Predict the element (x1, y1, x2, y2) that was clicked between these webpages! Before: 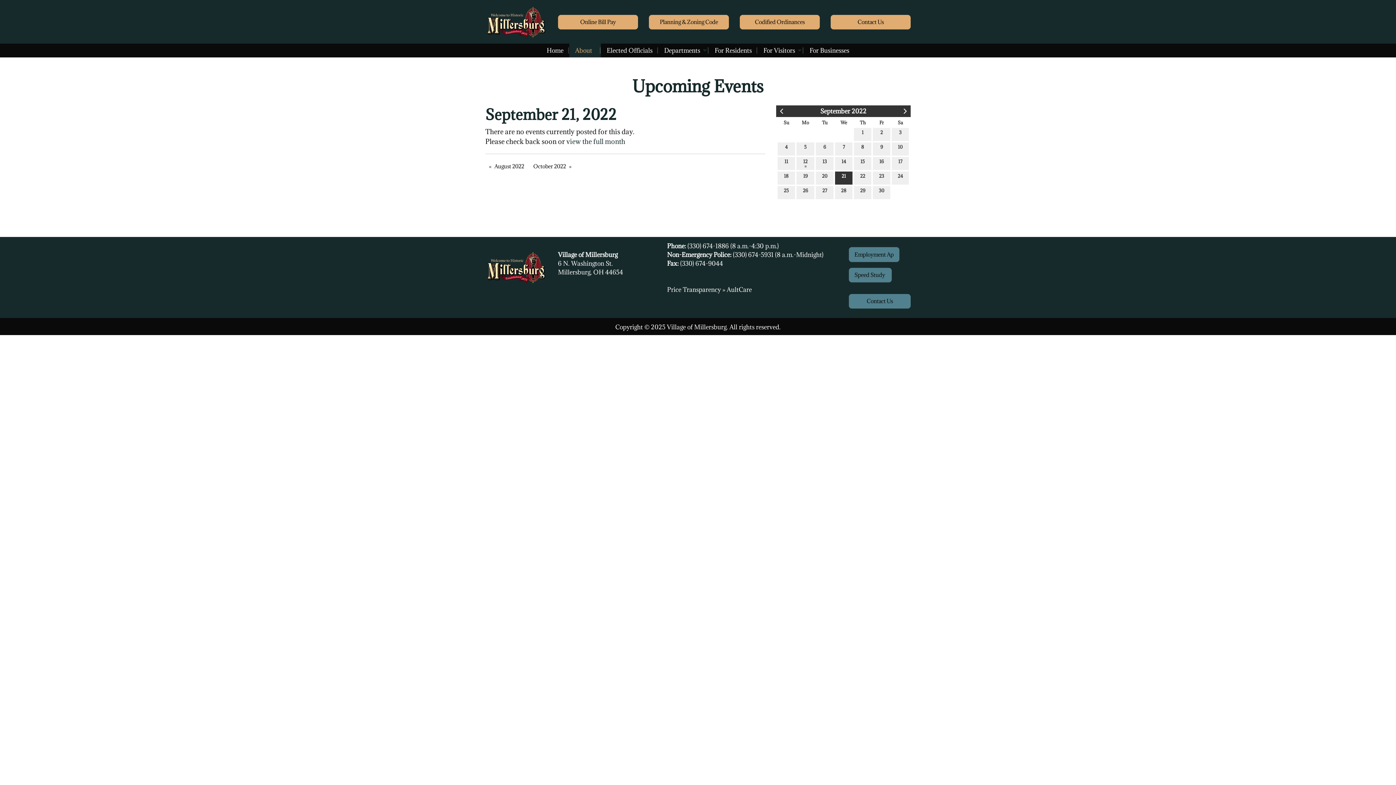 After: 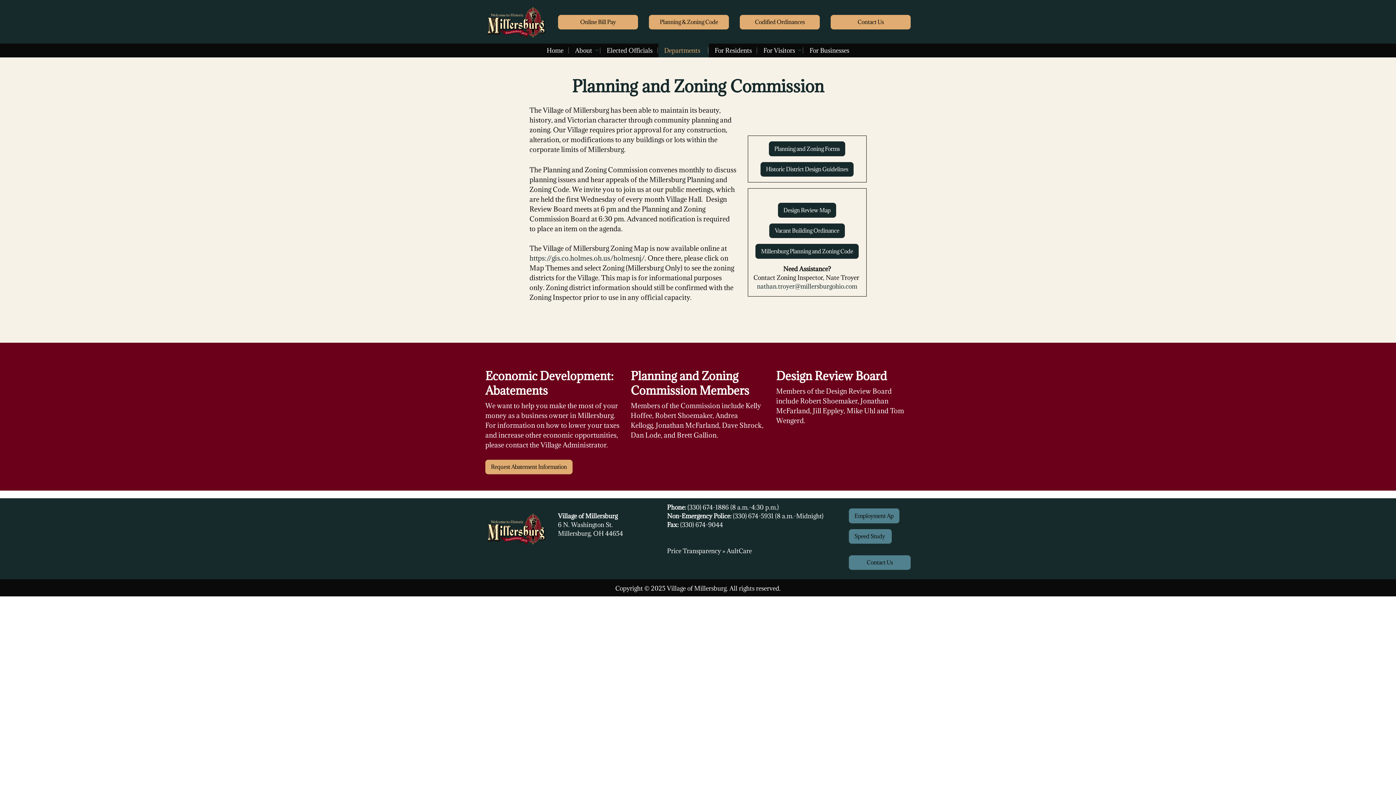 Action: label: Planning & Zoning Code bbox: (649, 14, 729, 29)